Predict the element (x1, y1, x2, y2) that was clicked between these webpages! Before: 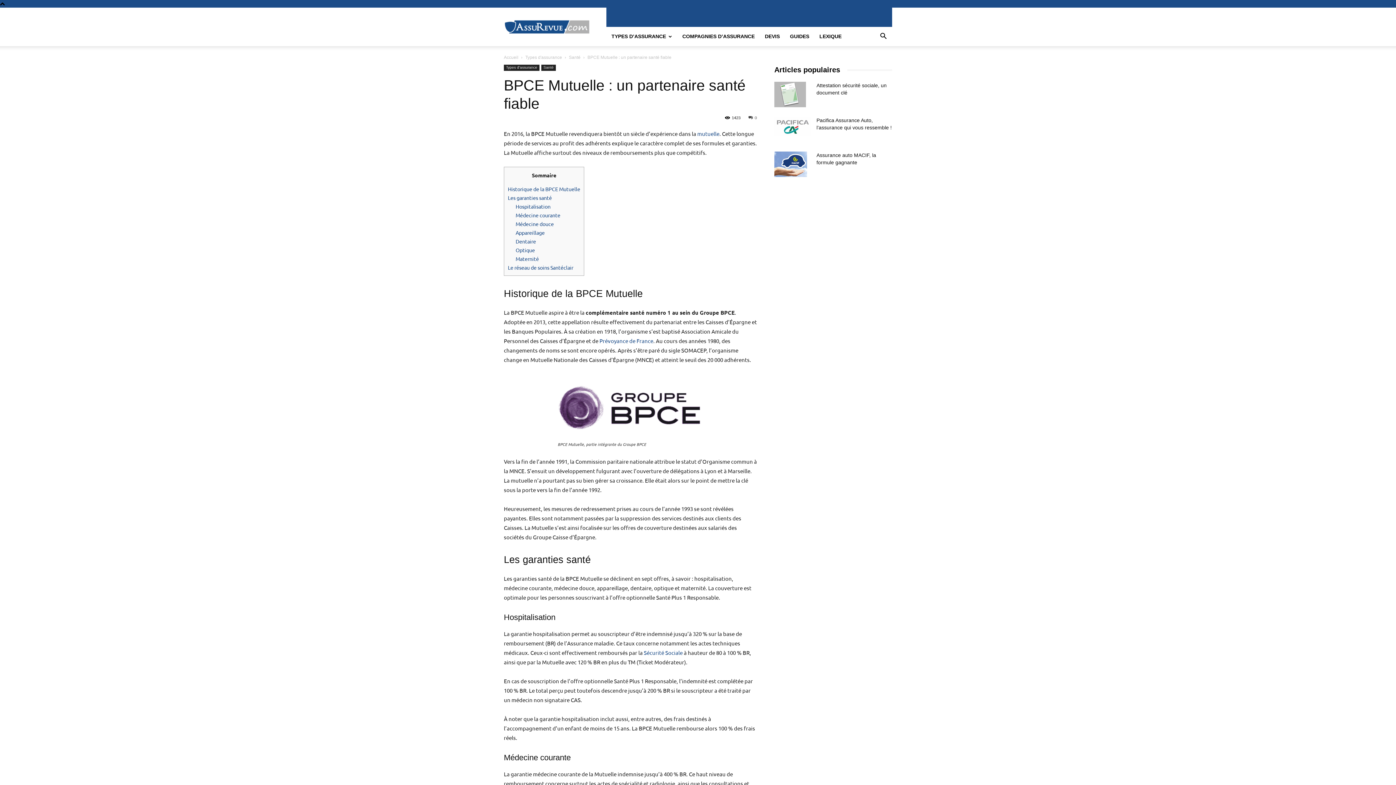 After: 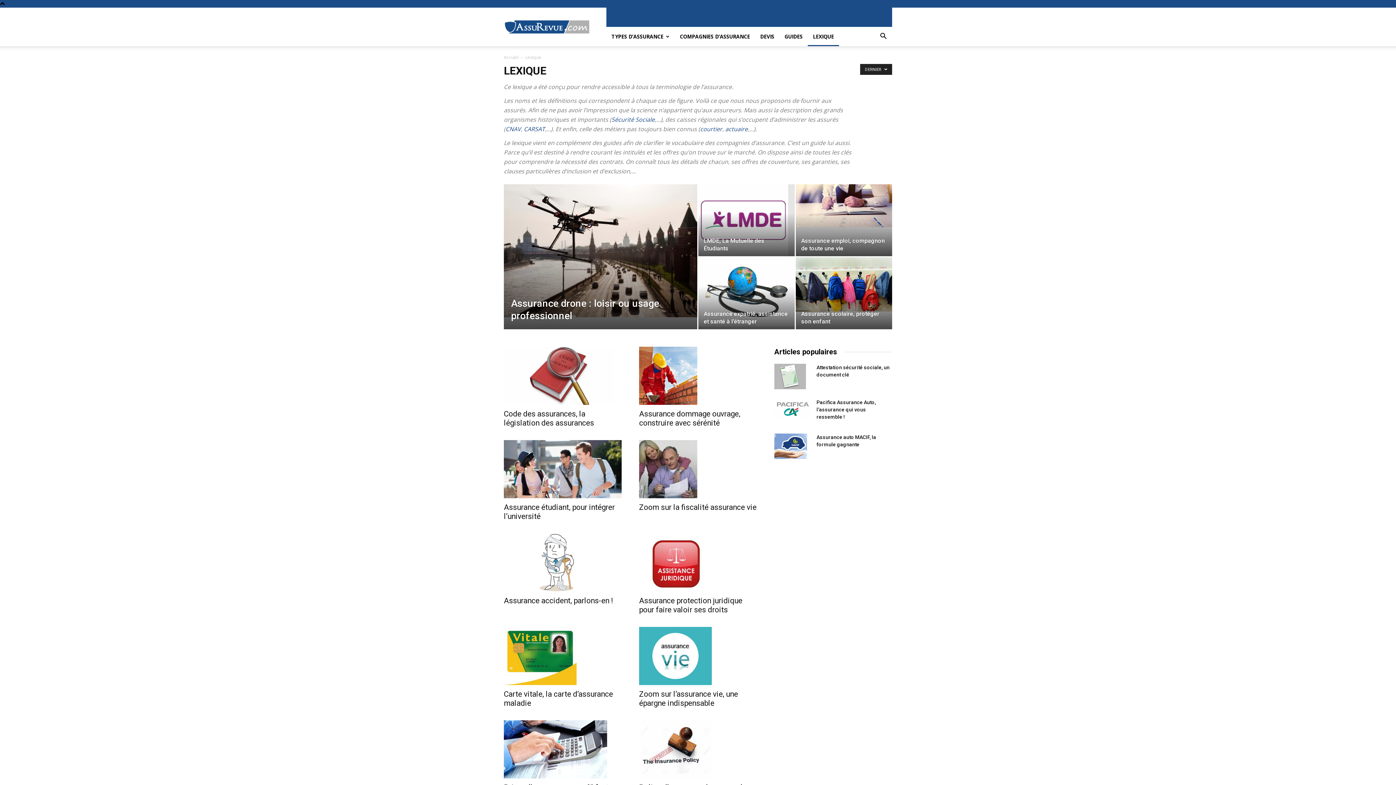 Action: bbox: (814, 26, 846, 46) label: LEXIQUE